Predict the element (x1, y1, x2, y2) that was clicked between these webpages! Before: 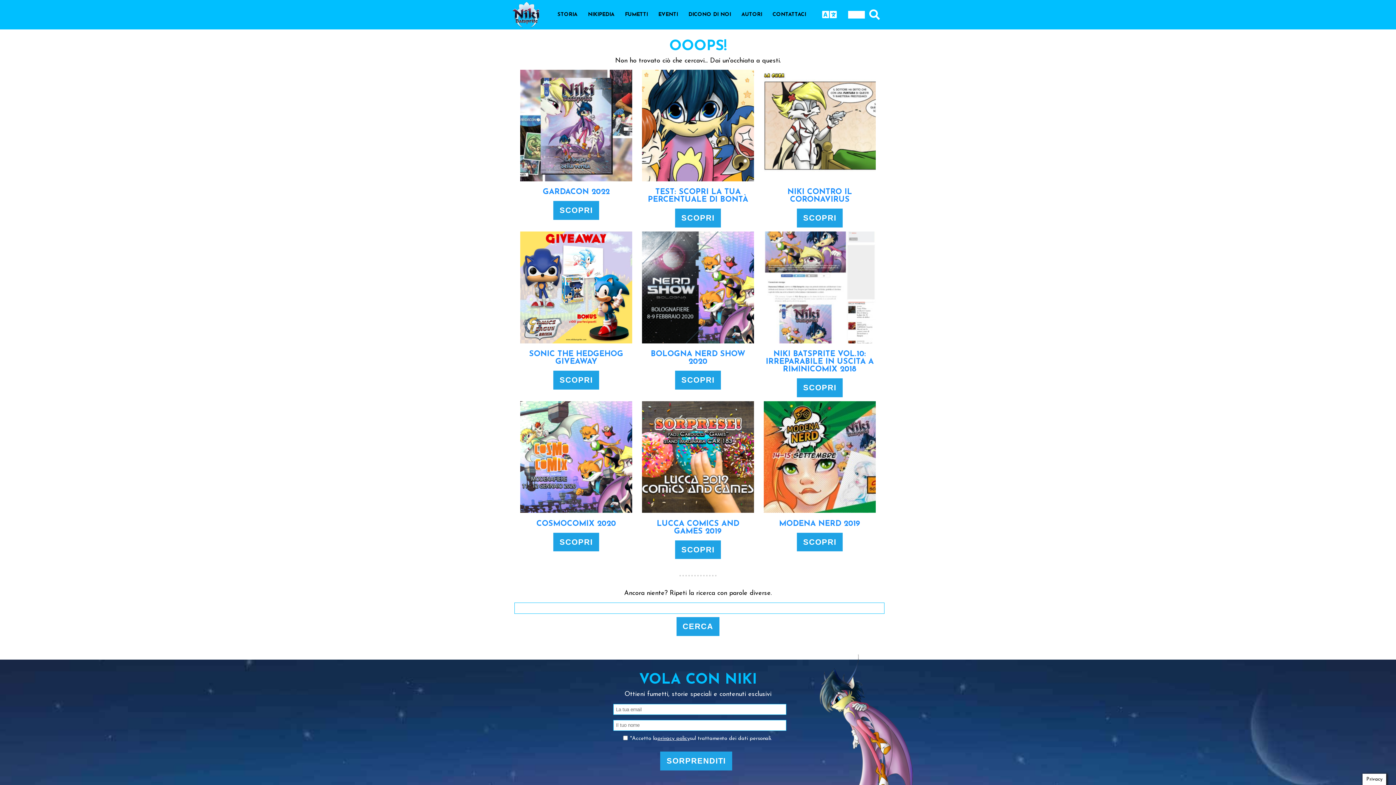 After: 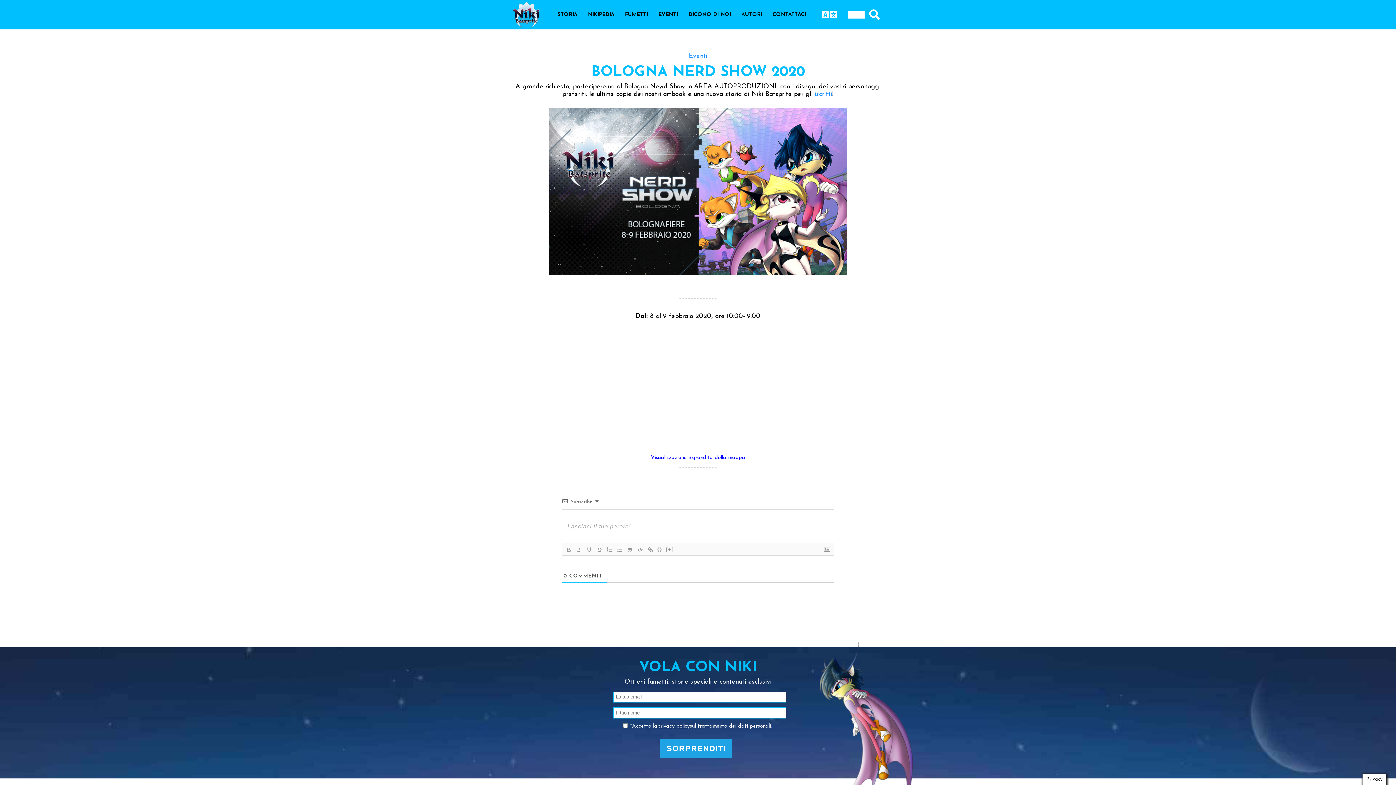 Action: bbox: (642, 341, 754, 348)